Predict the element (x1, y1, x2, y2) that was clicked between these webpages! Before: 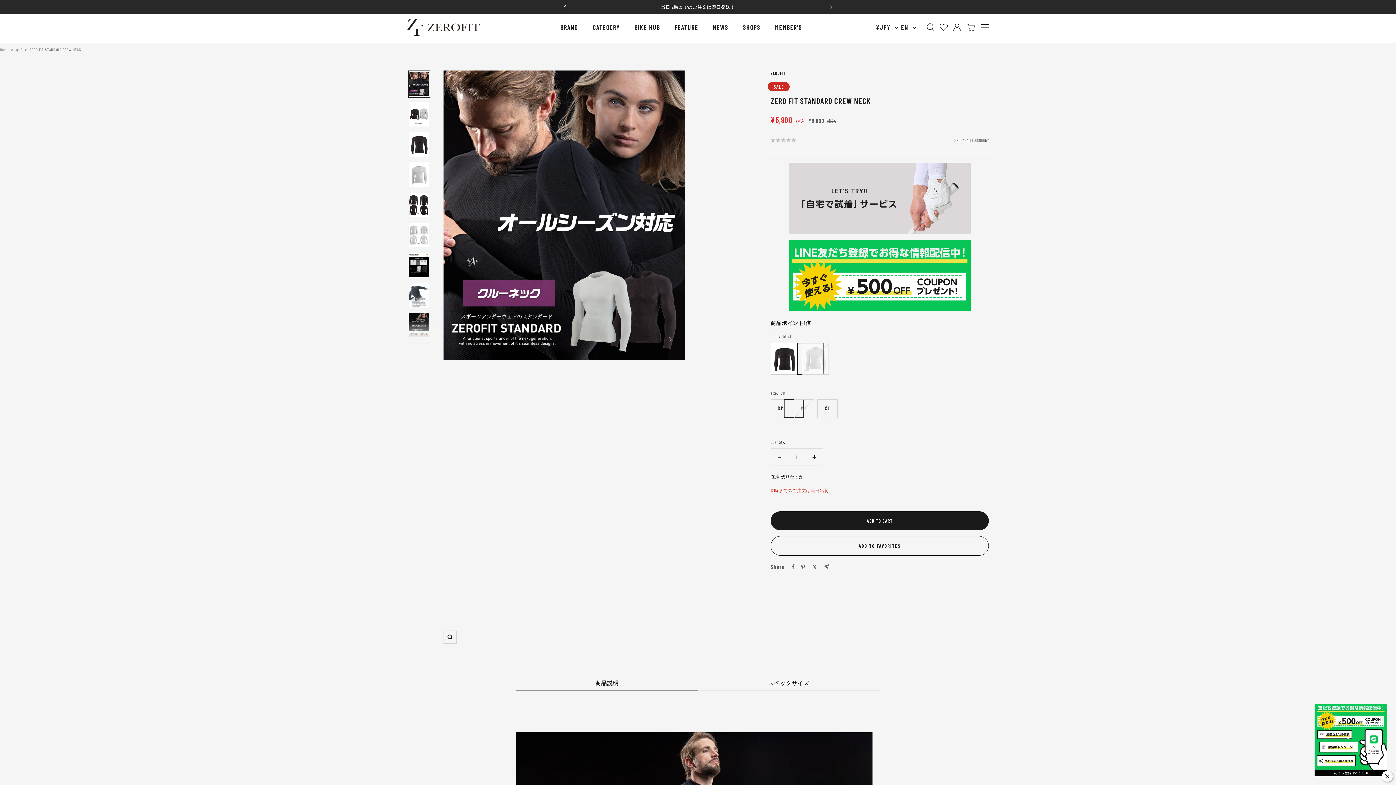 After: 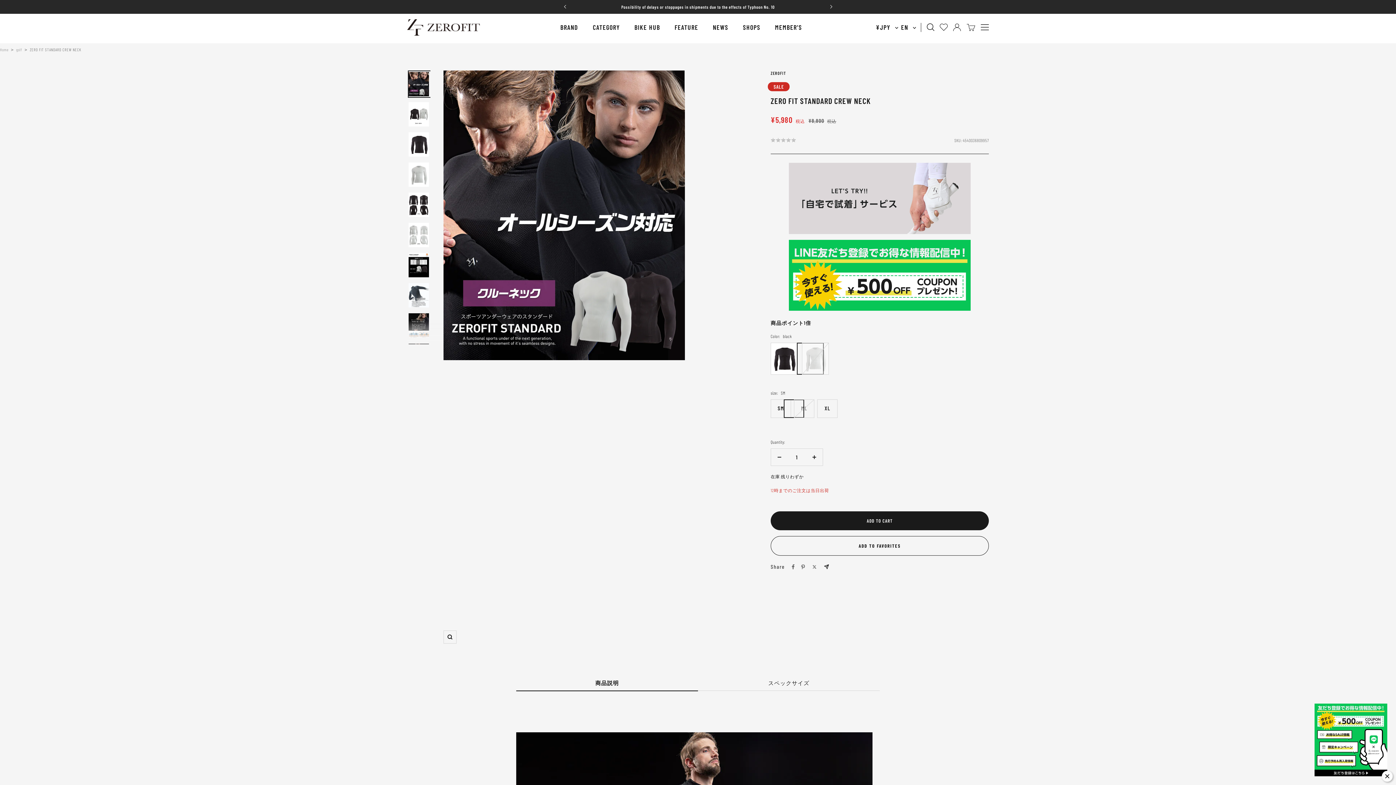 Action: label: Share by e-mail bbox: (824, 564, 829, 569)